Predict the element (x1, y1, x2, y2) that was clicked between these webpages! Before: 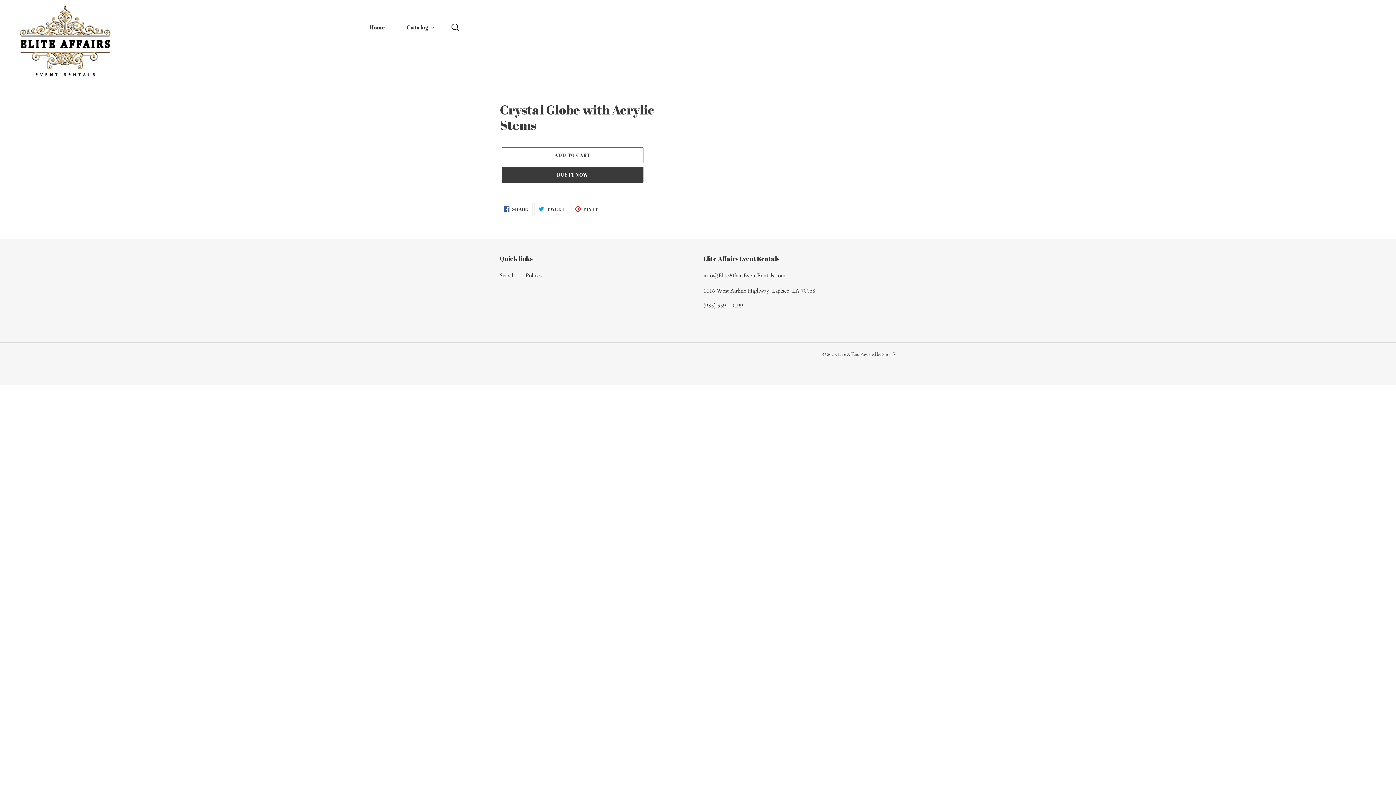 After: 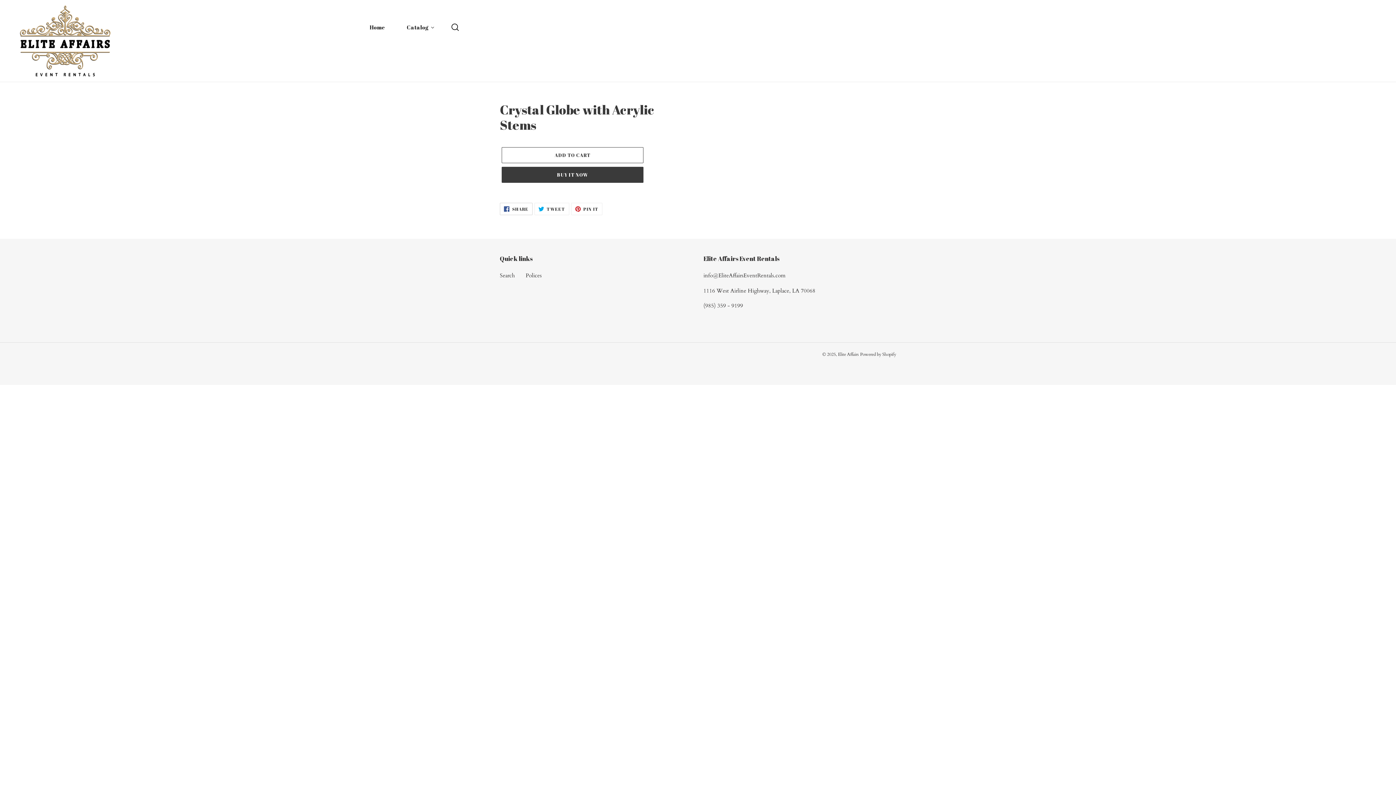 Action: label:  SHARE
SHARE ON FACEBOOK bbox: (500, 202, 532, 215)